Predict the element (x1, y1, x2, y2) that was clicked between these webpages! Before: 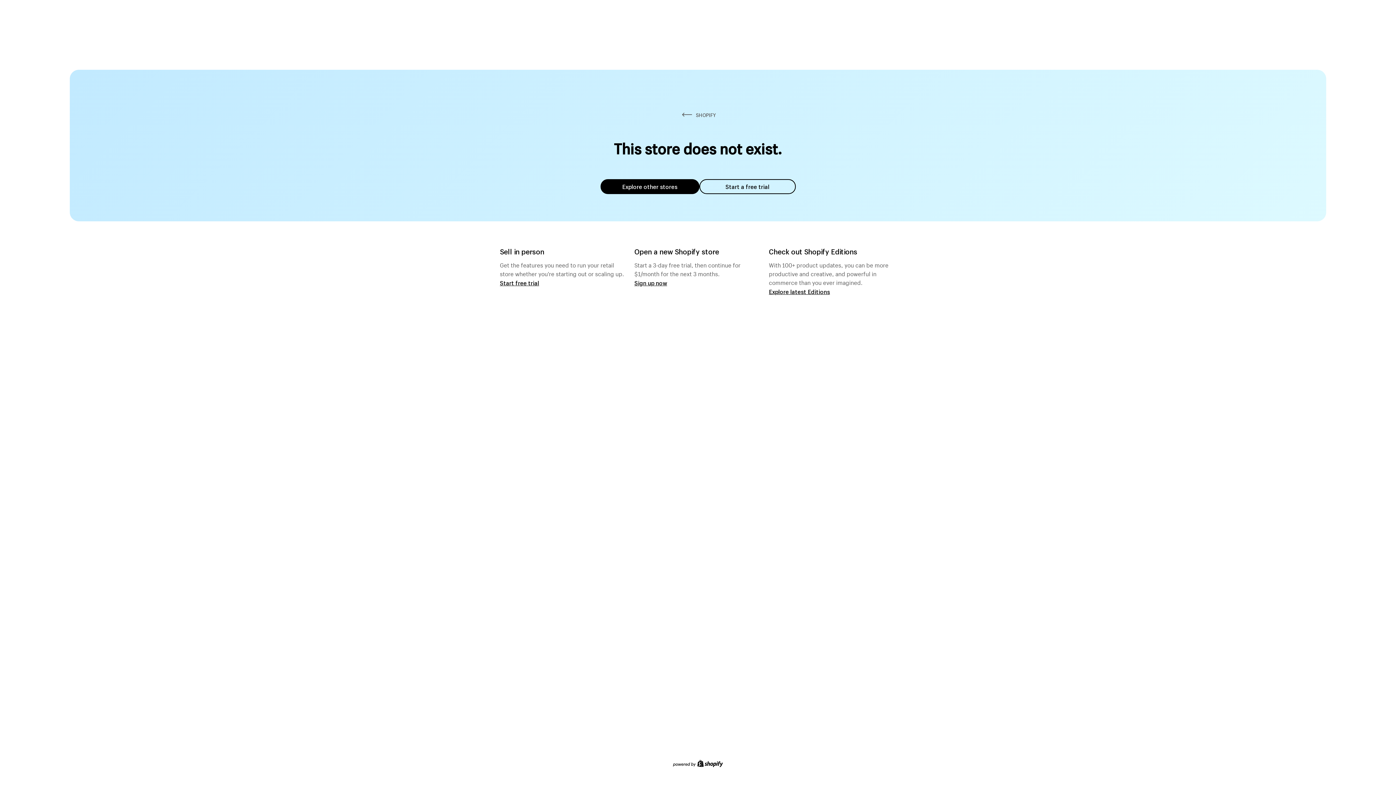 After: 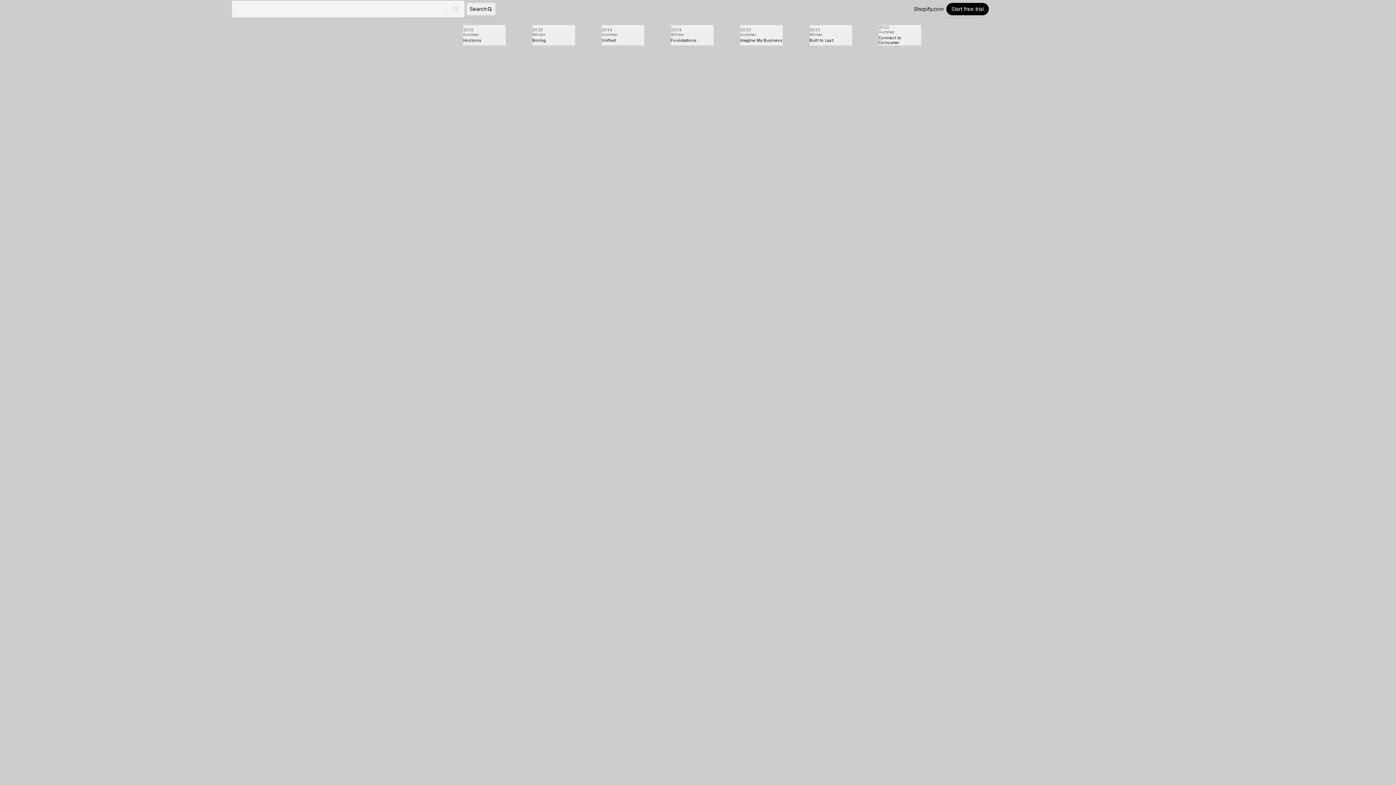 Action: bbox: (769, 287, 830, 295) label: Explore latest Editions